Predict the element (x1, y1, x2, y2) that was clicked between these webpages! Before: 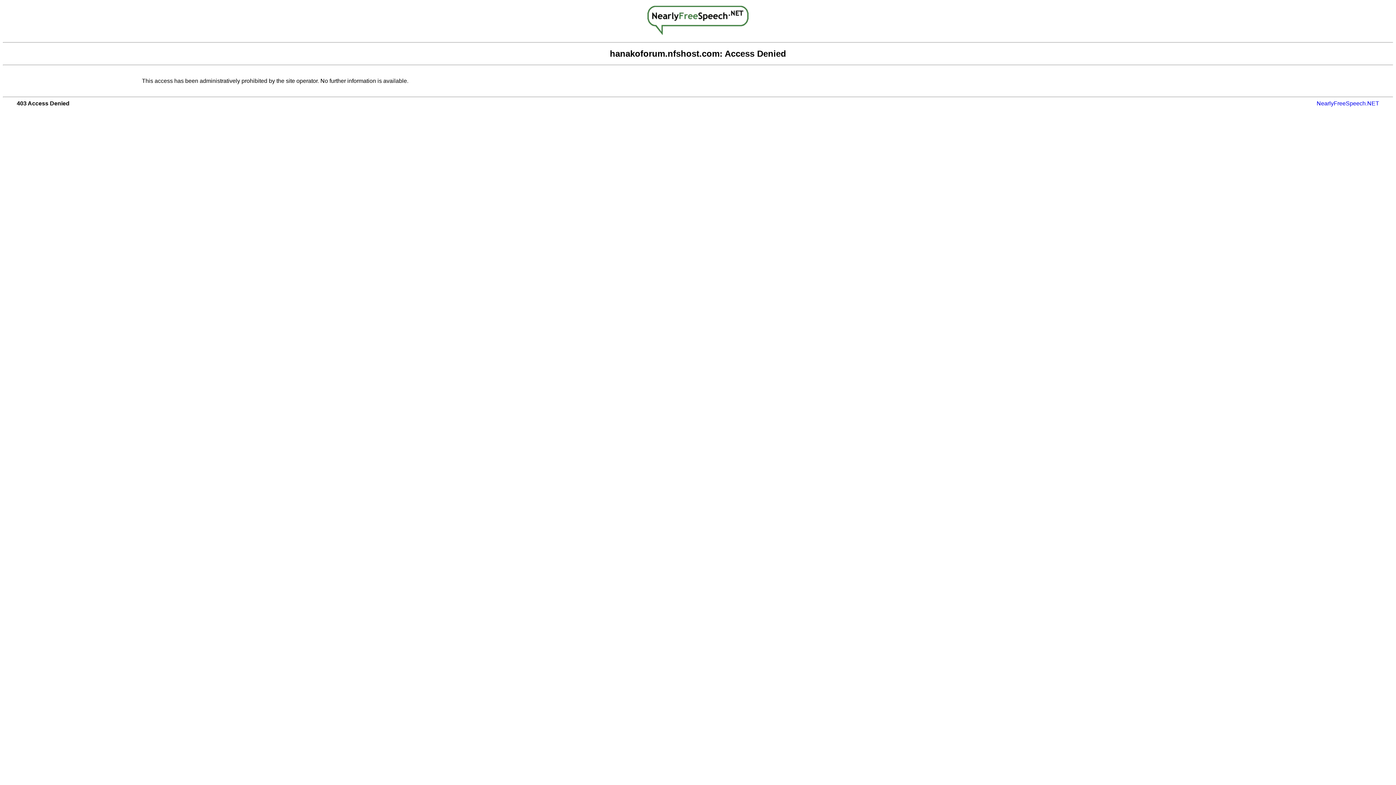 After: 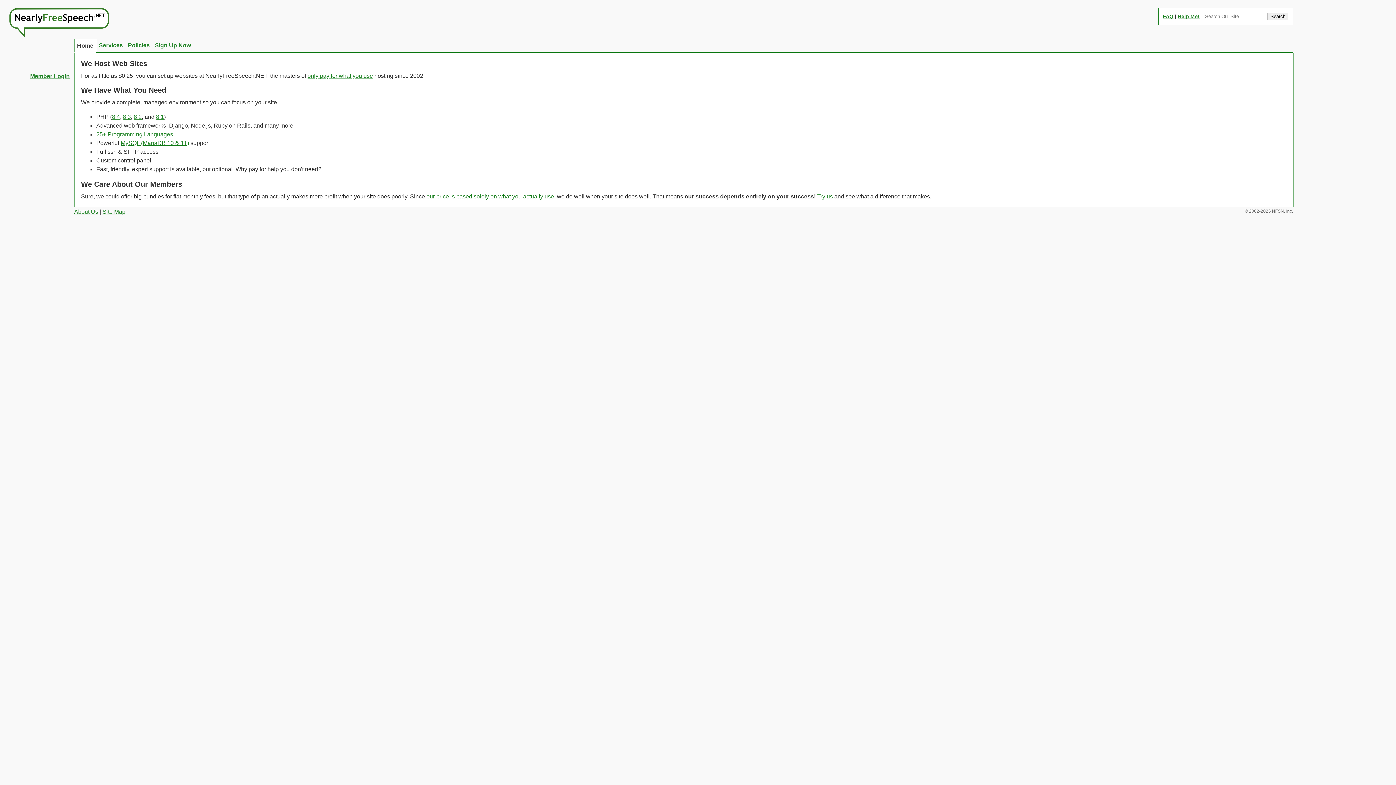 Action: bbox: (647, 29, 748, 36)